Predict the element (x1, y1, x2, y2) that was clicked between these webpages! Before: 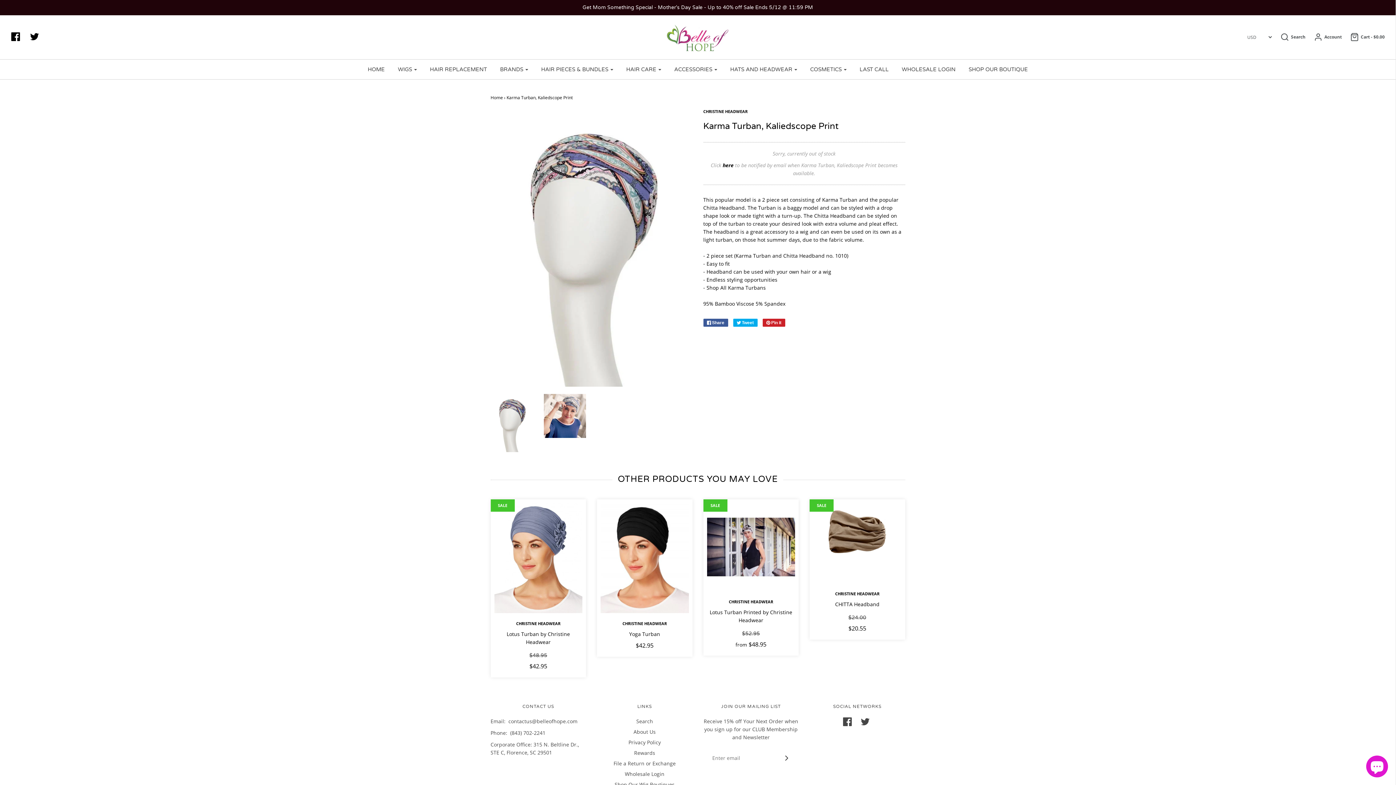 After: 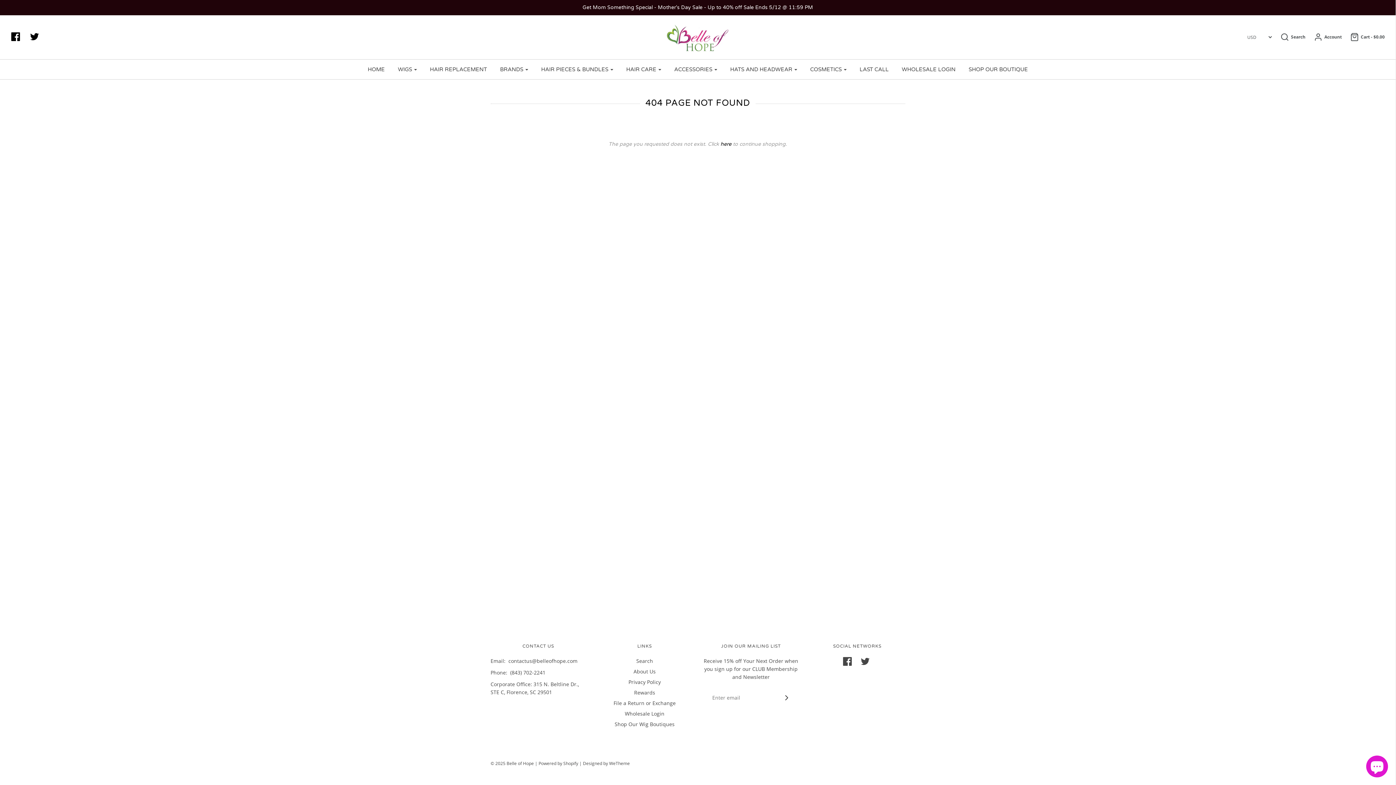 Action: bbox: (854, 61, 894, 77) label: LAST CALL